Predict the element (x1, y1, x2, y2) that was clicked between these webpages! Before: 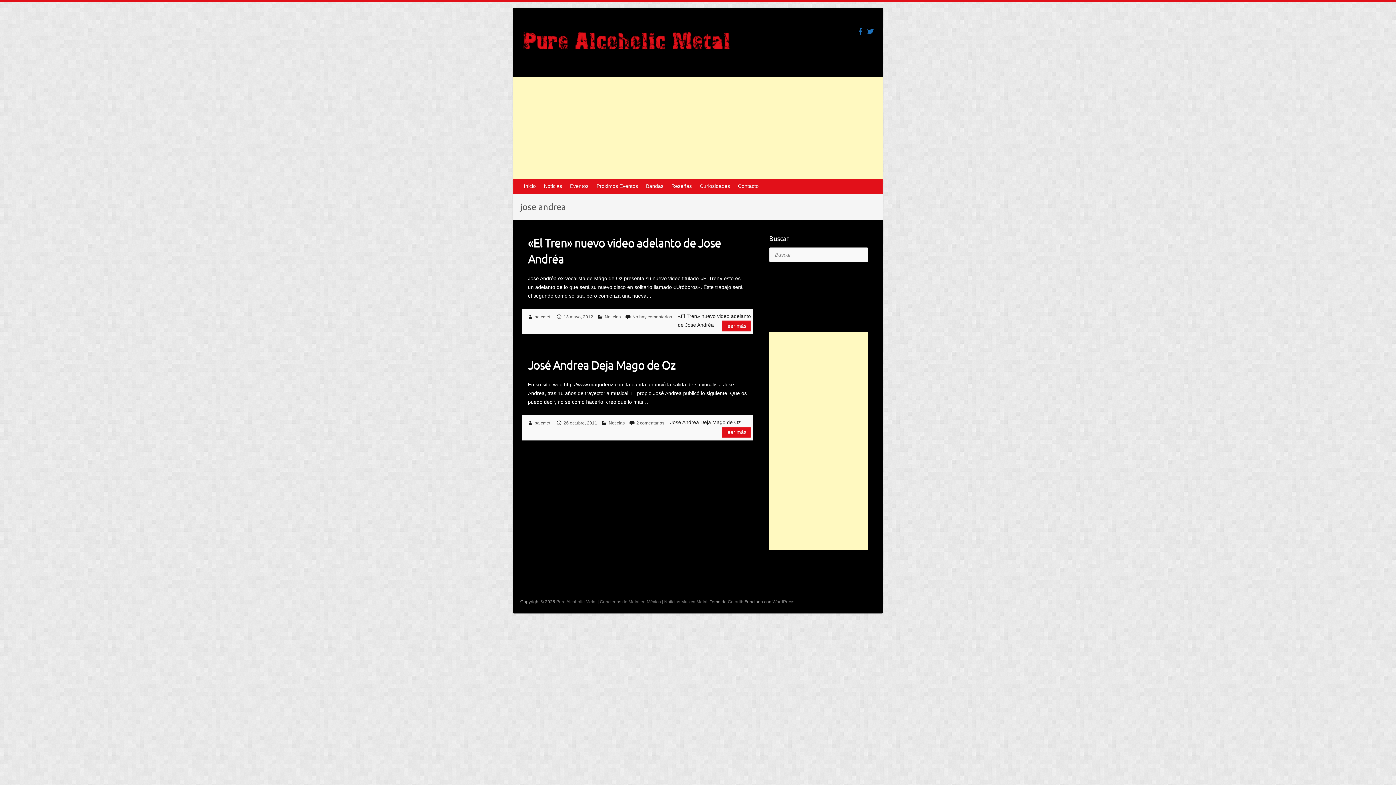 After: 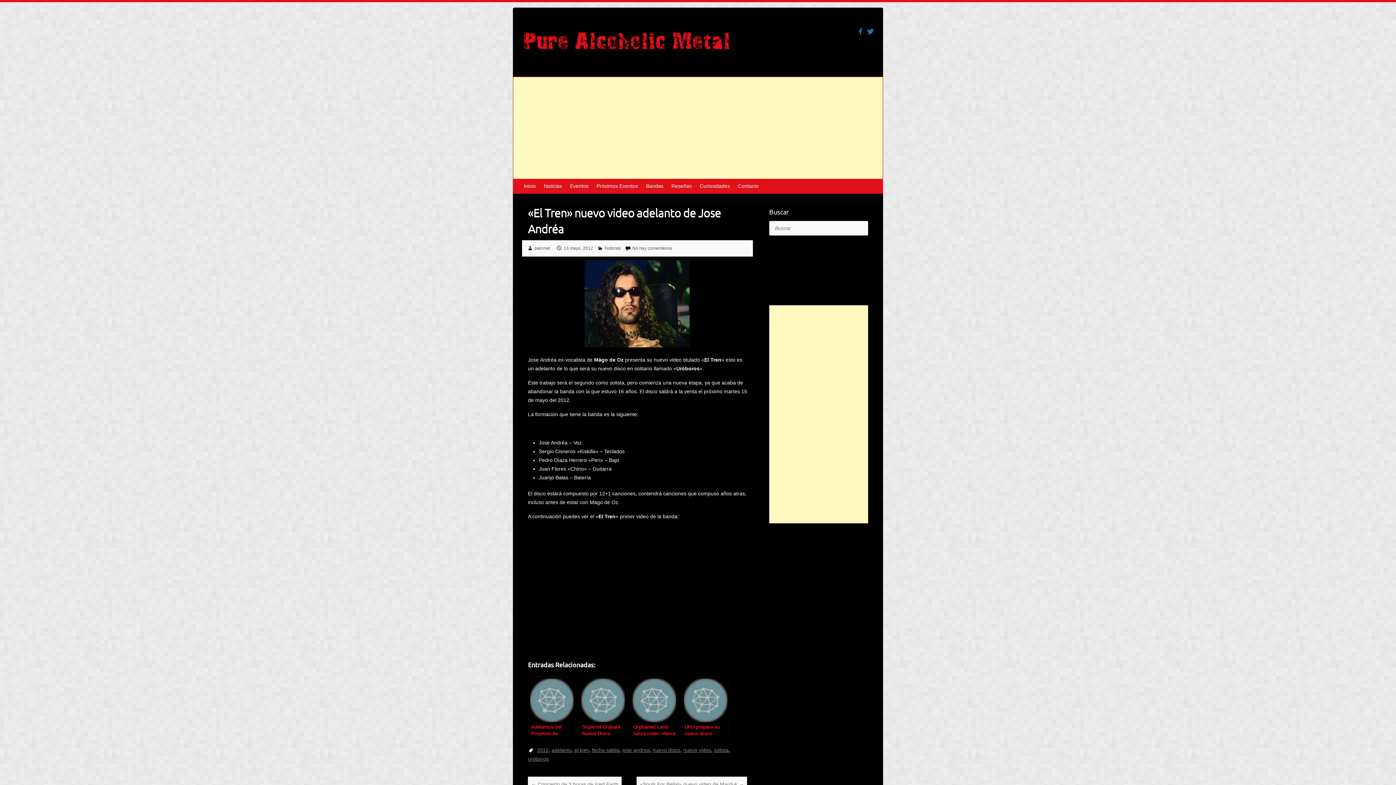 Action: label: 13 mayo, 2012 bbox: (563, 314, 593, 319)